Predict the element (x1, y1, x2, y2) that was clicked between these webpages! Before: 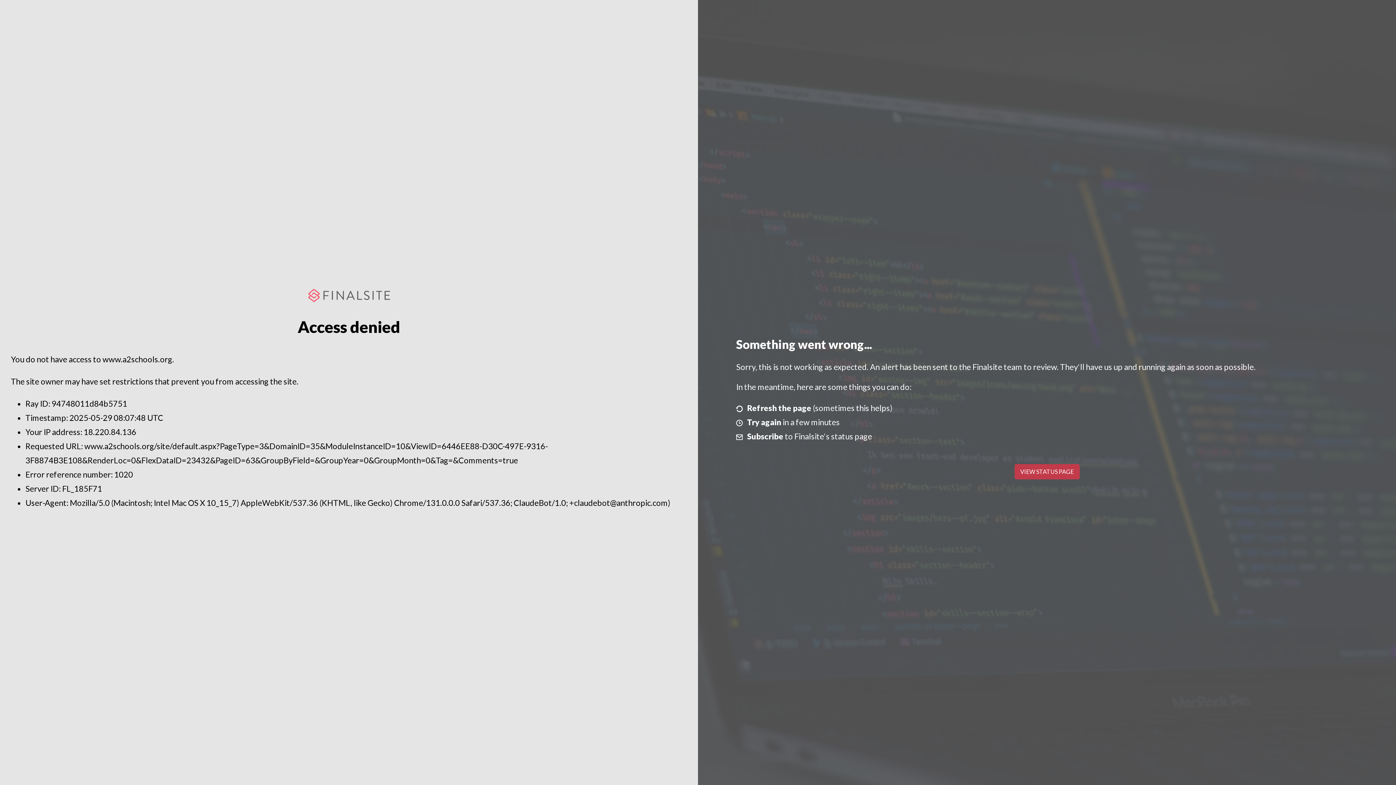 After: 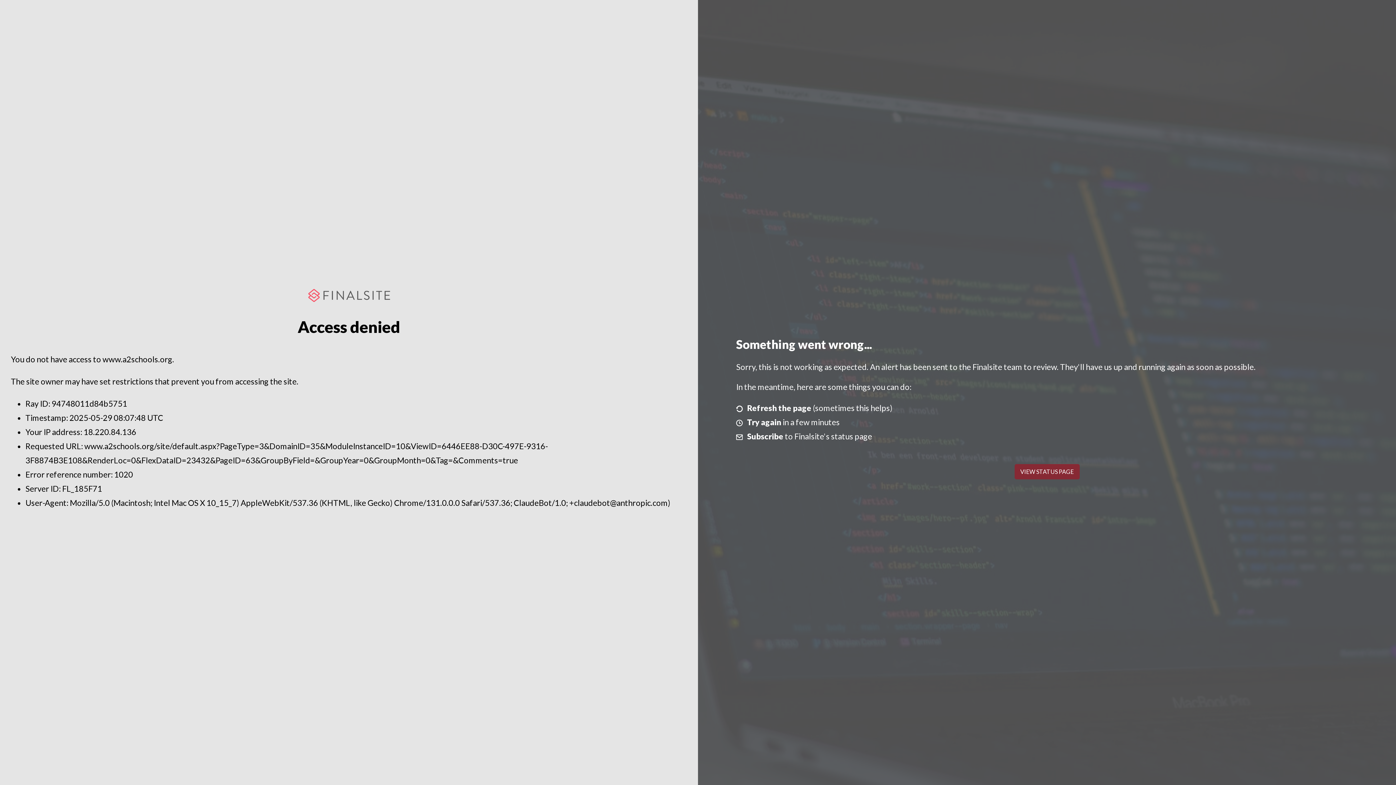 Action: label: VIEW STATUS PAGE bbox: (1014, 464, 1079, 479)